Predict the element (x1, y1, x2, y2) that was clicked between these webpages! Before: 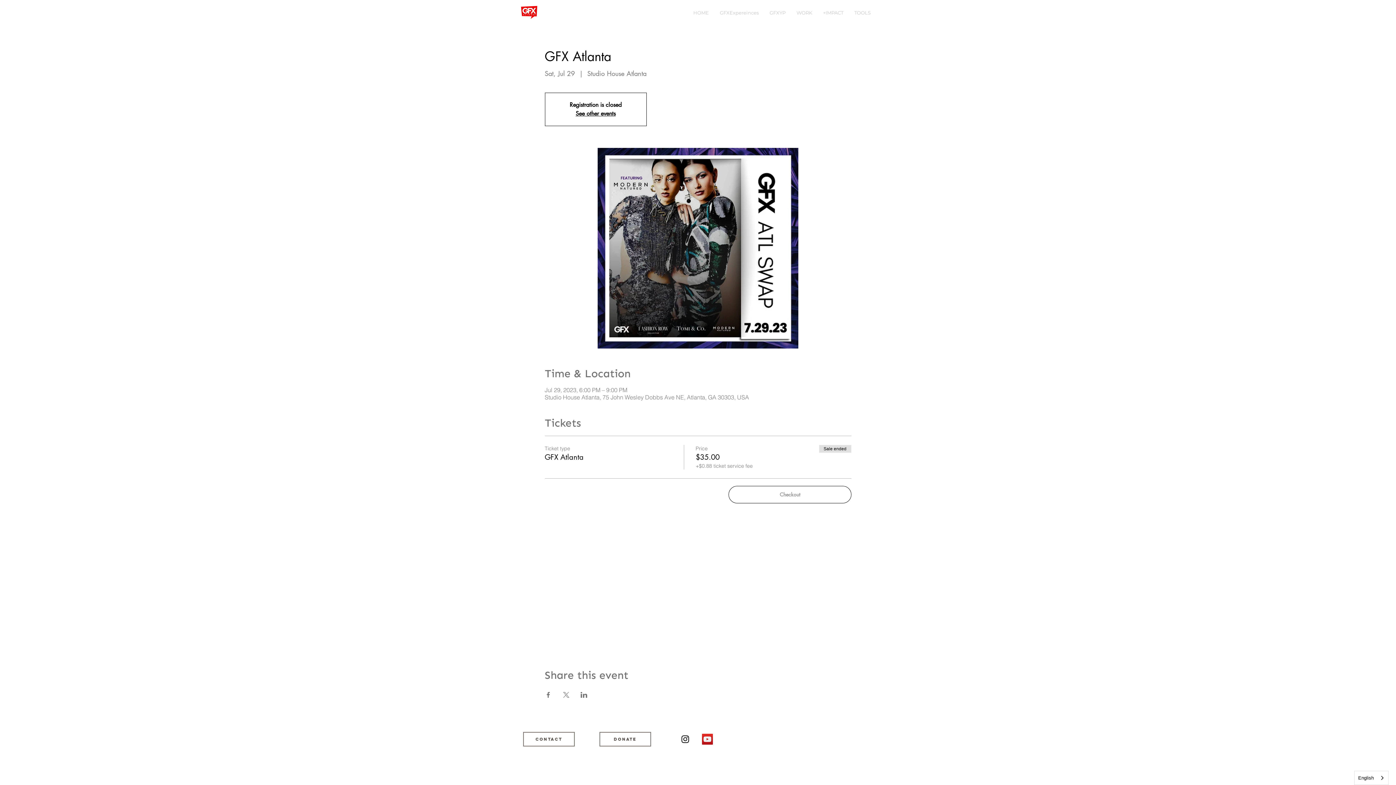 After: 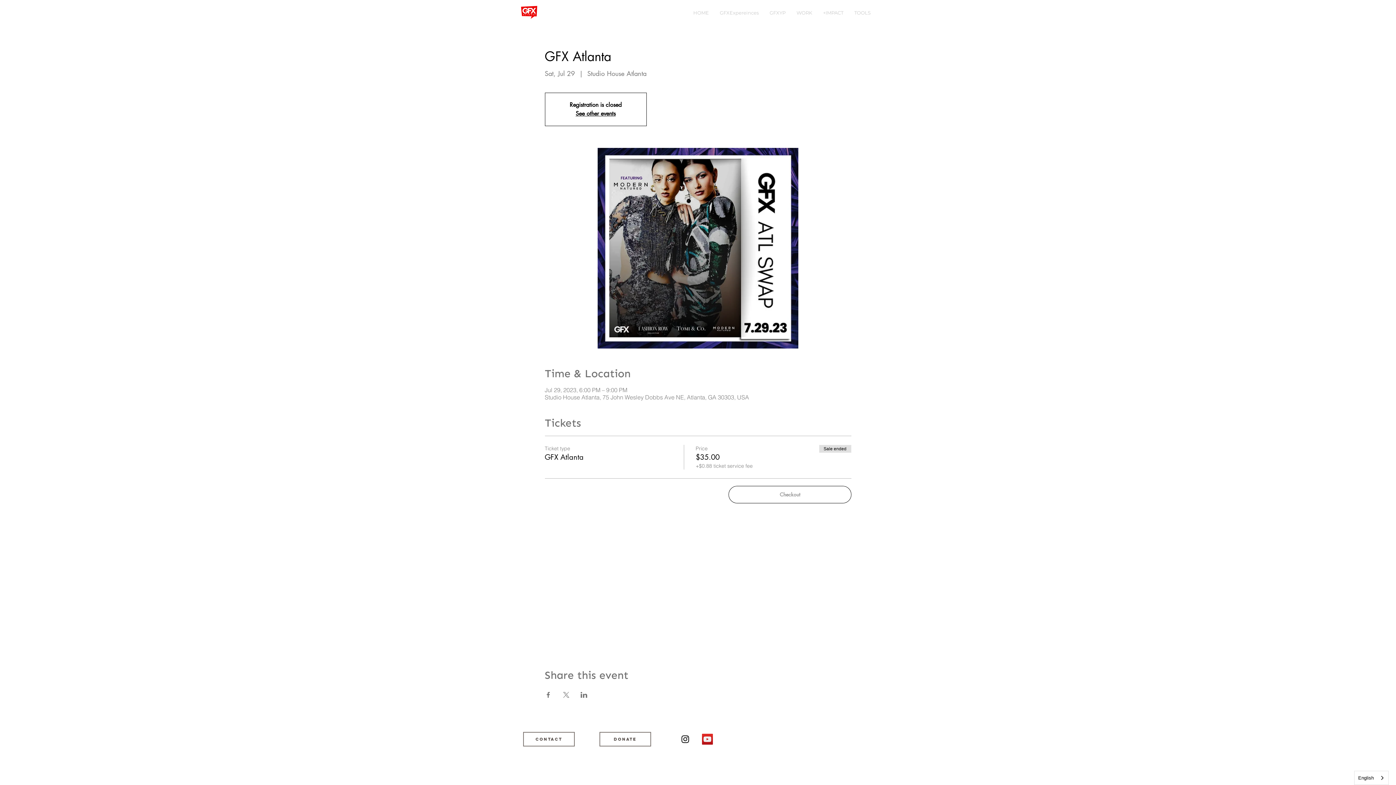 Action: bbox: (544, 692, 551, 698) label: Share event on Facebook